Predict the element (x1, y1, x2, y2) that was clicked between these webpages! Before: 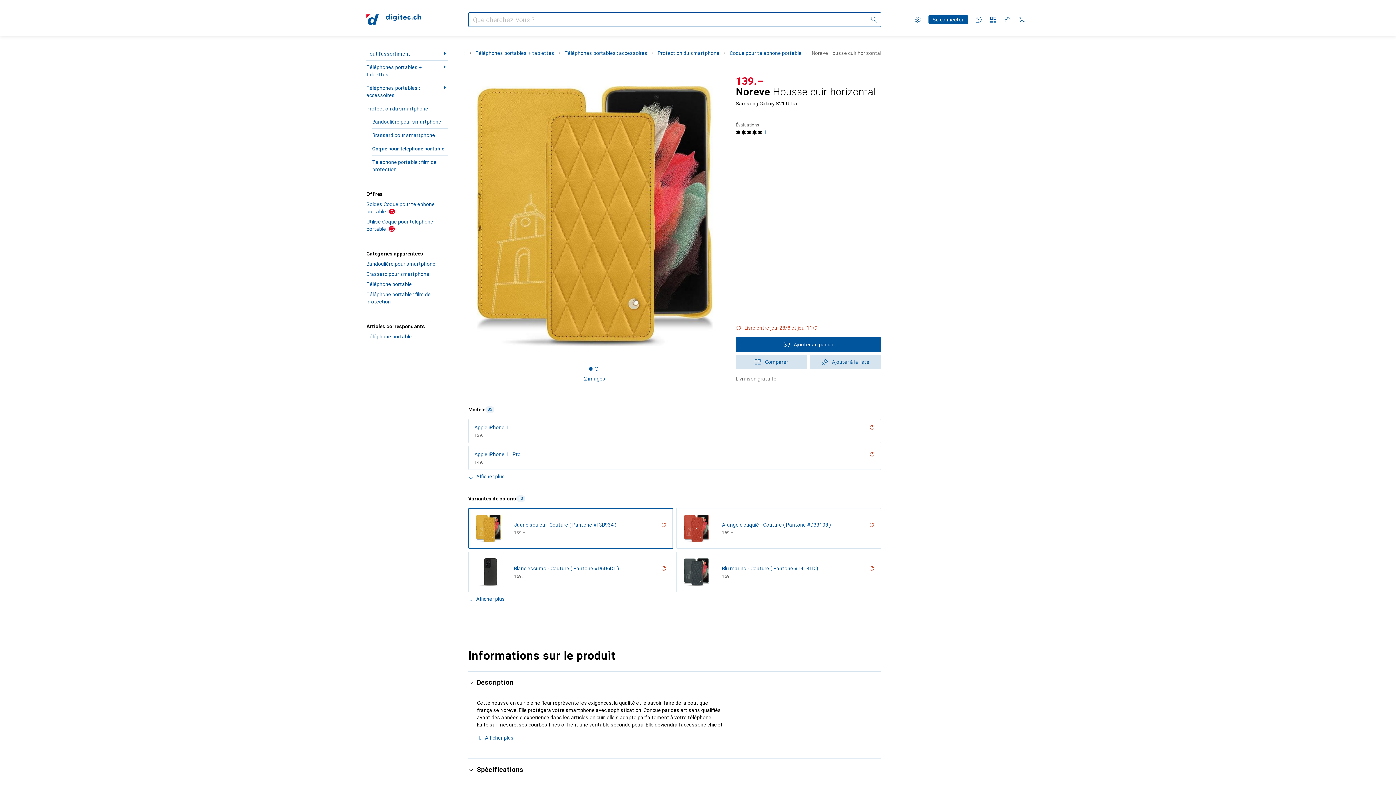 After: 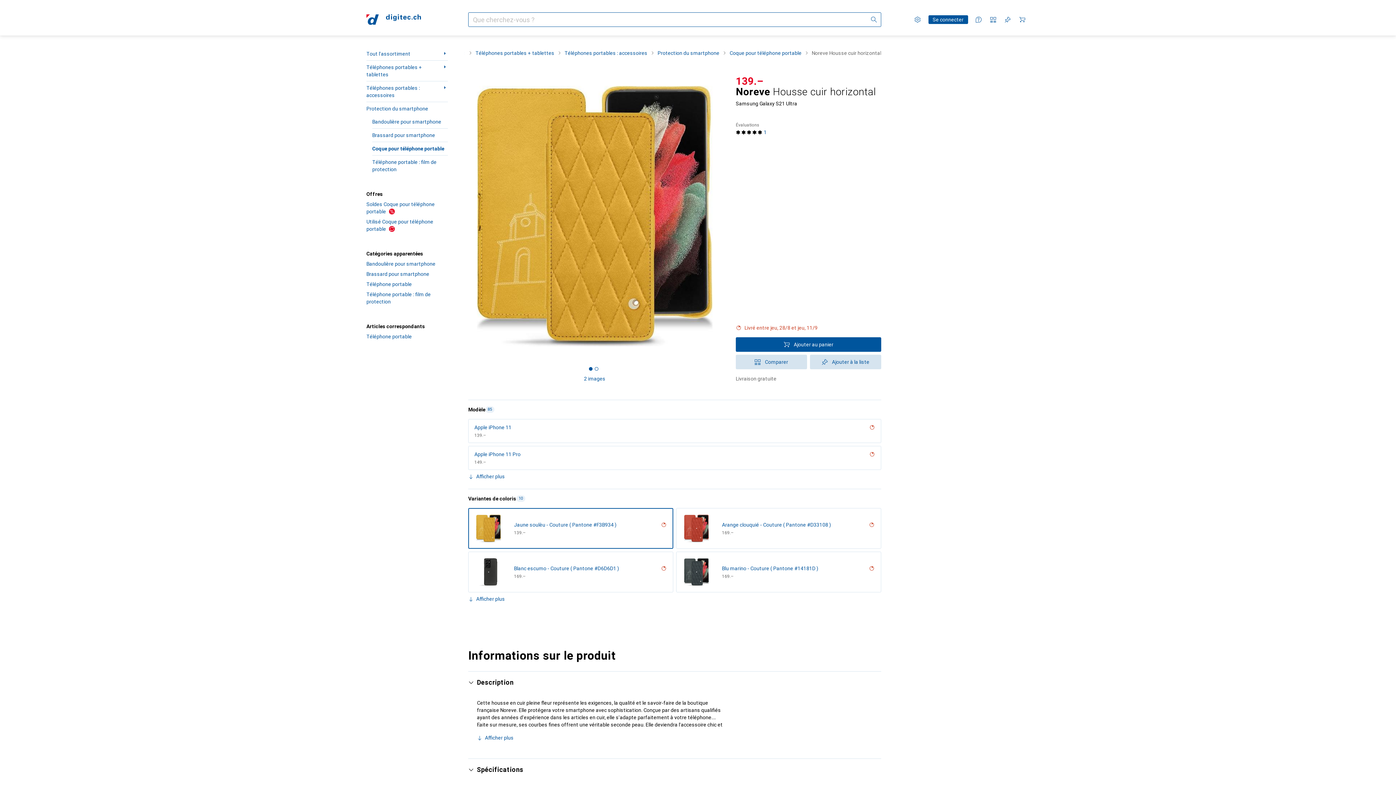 Action: label: Comparer bbox: (736, 354, 807, 369)